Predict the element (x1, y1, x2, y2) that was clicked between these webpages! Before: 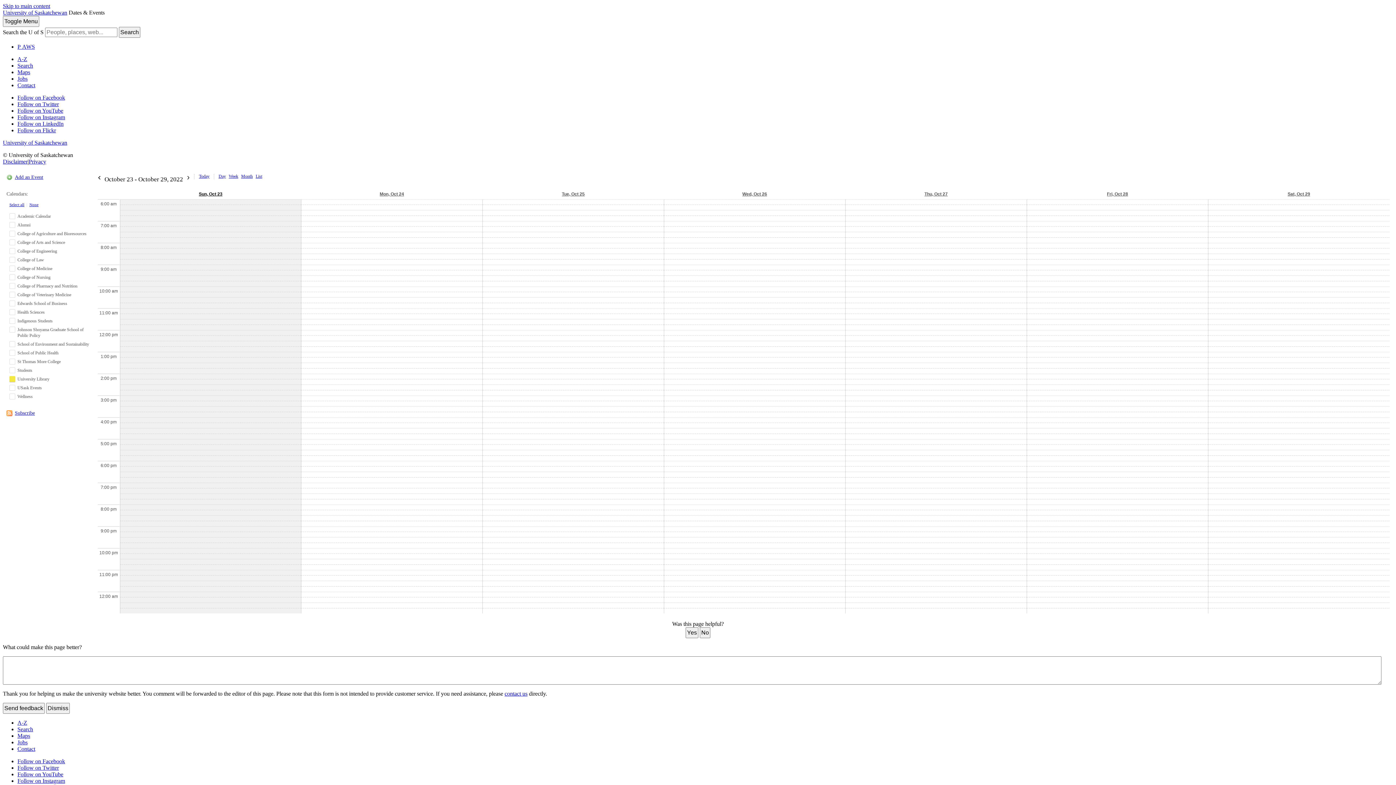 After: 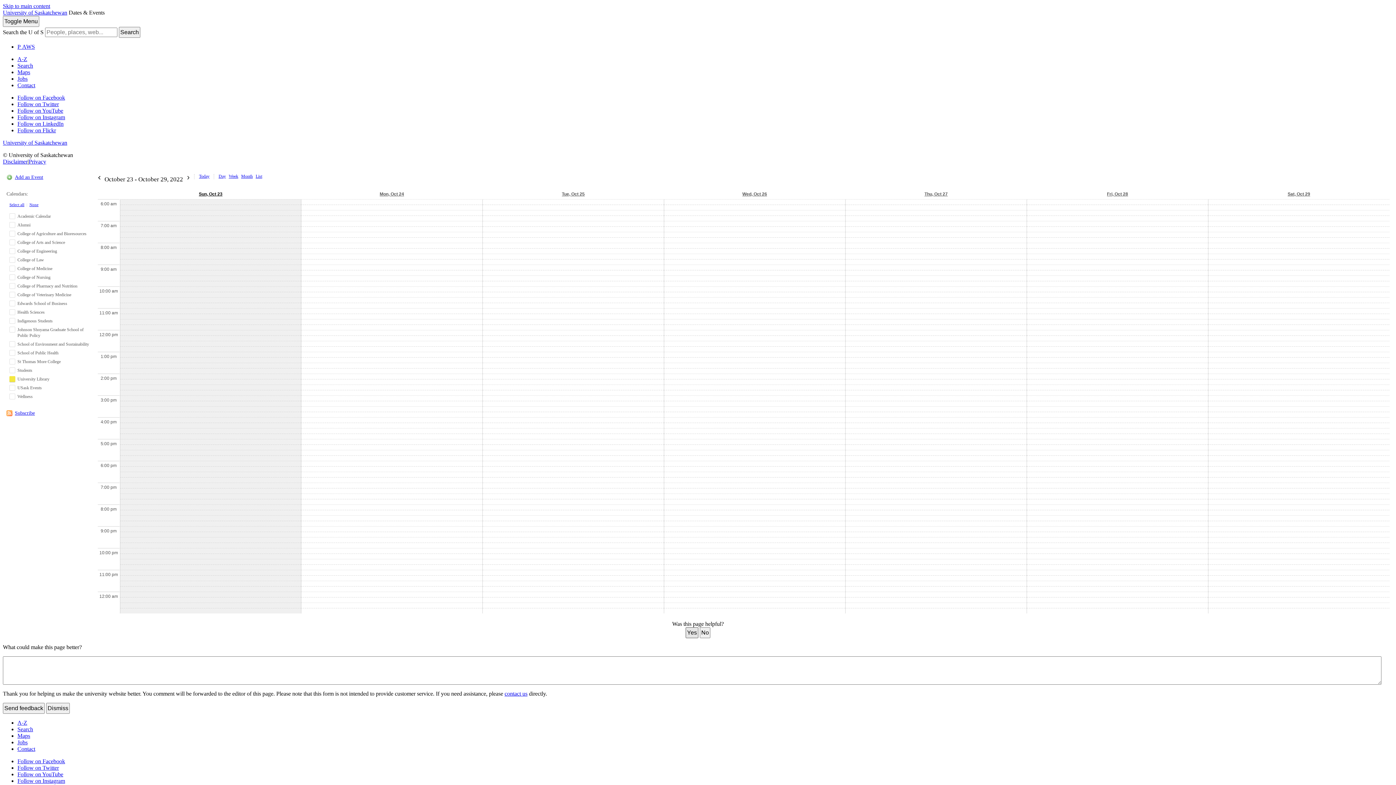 Action: bbox: (685, 627, 698, 638) label: Yes